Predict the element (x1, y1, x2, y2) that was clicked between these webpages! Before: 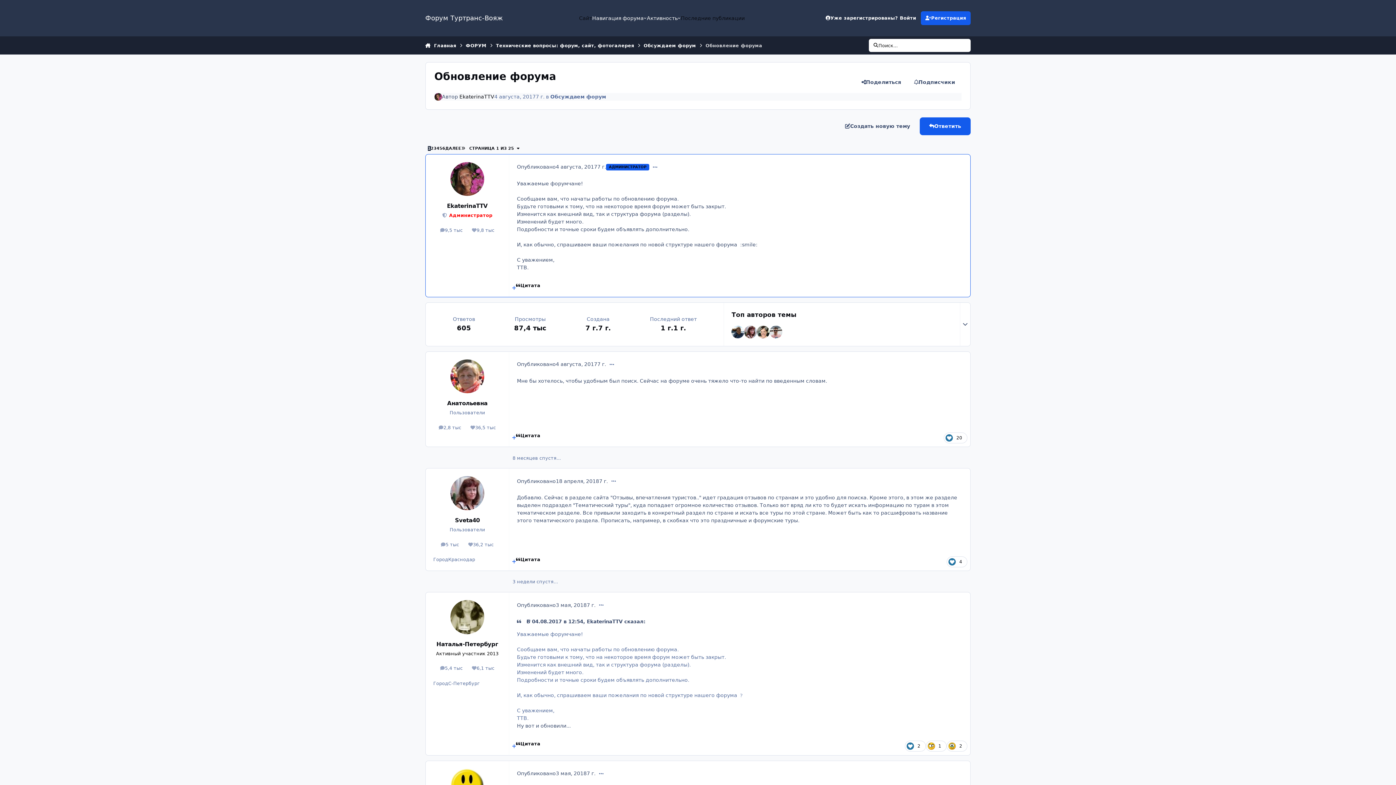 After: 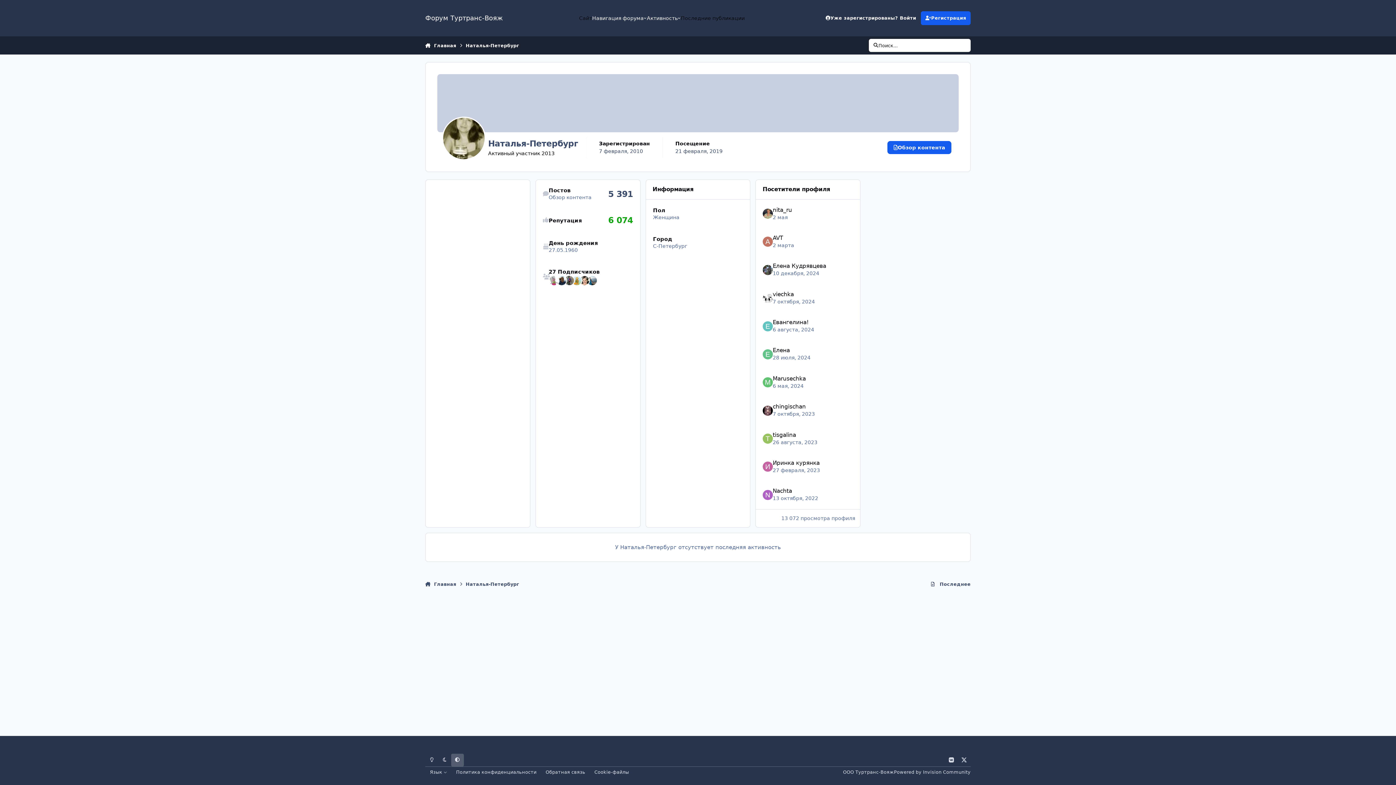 Action: label: Наталья-Петербург bbox: (436, 640, 498, 648)